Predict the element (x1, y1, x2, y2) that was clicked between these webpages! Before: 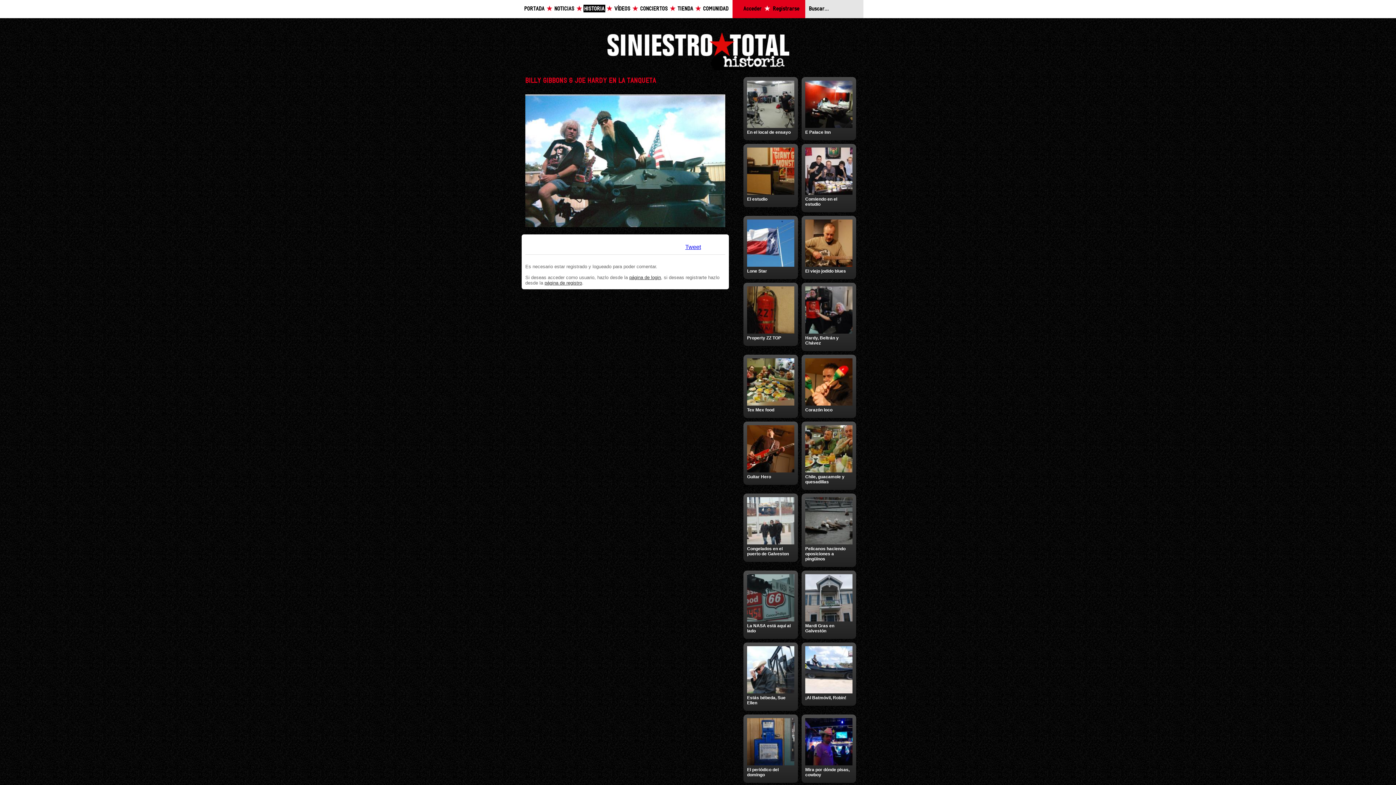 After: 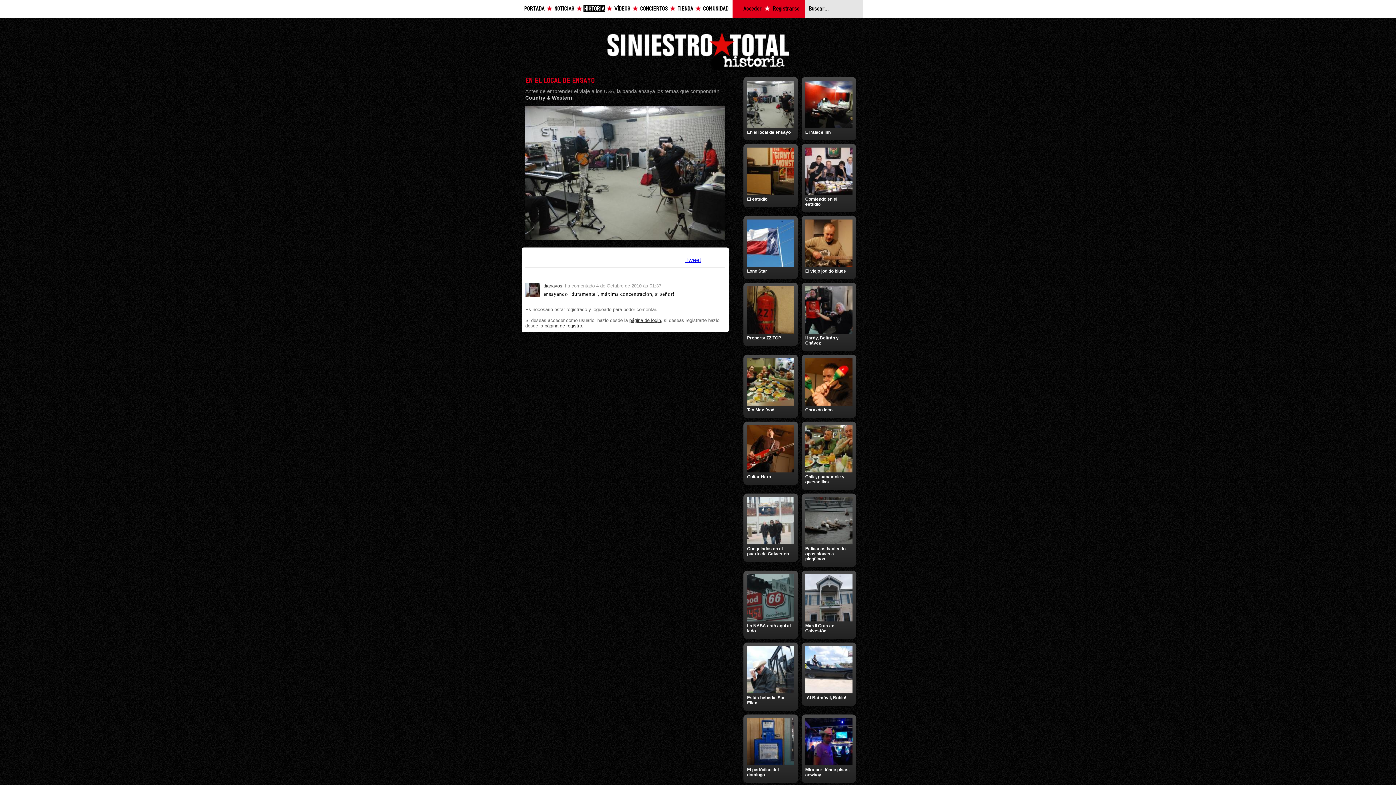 Action: label: En el local de ensayo bbox: (747, 129, 790, 134)